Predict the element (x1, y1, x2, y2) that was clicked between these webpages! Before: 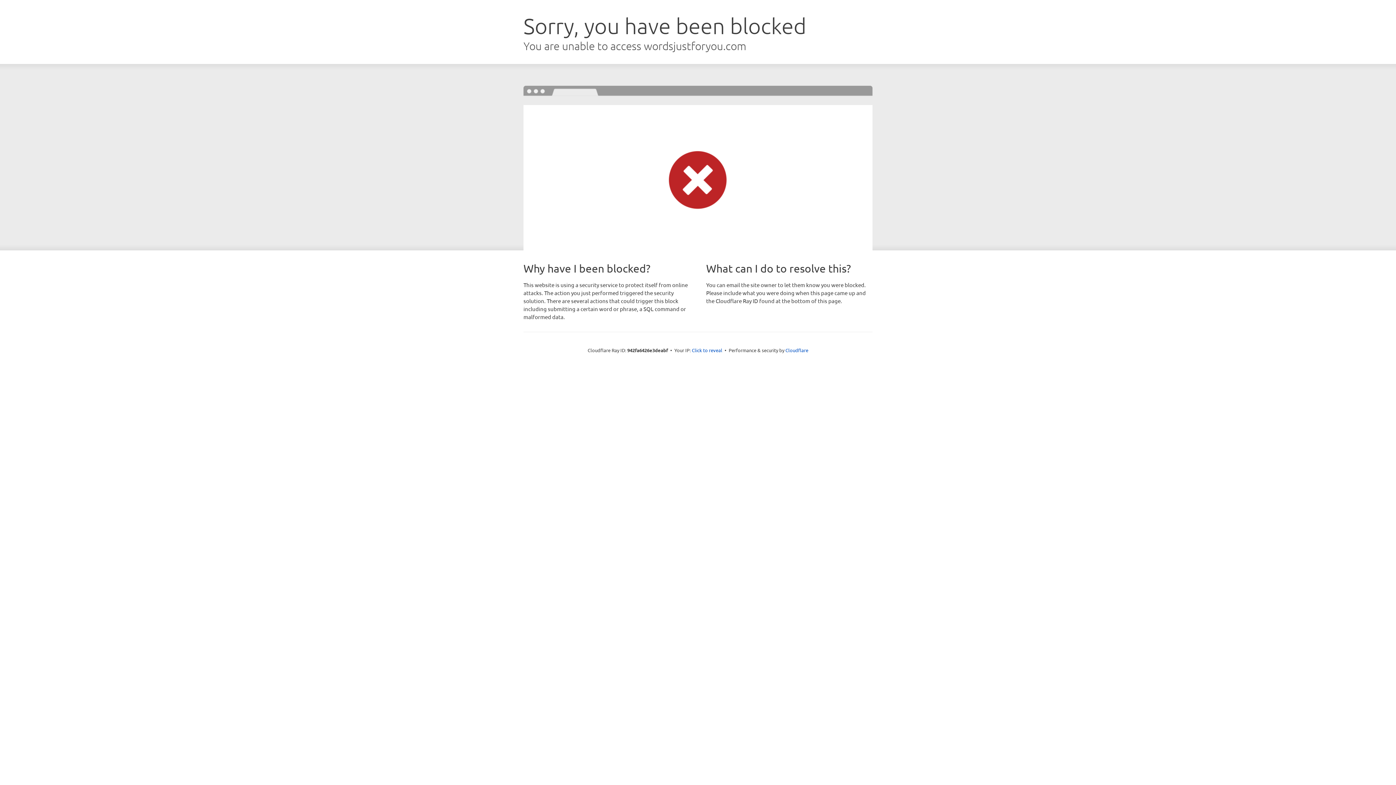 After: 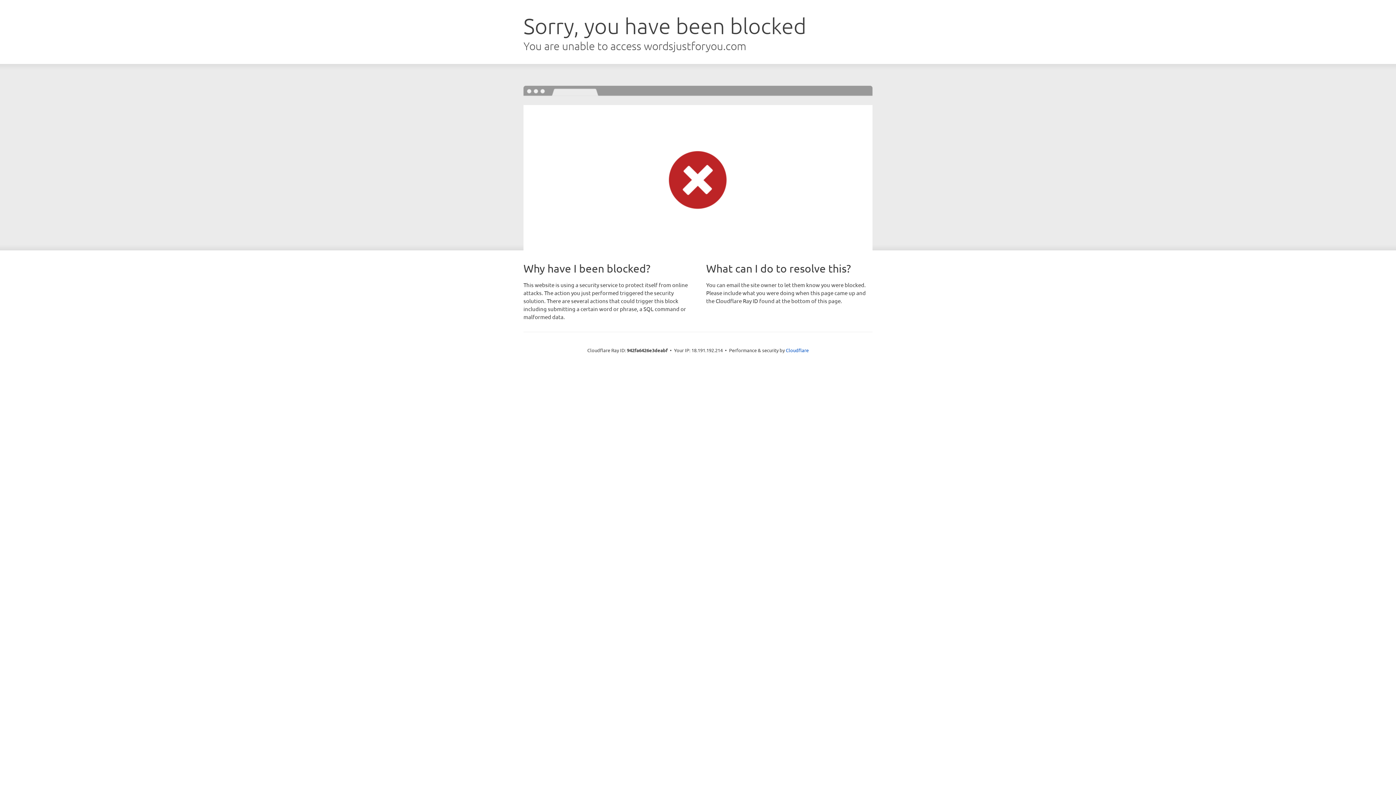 Action: label: Click to reveal bbox: (692, 346, 722, 353)